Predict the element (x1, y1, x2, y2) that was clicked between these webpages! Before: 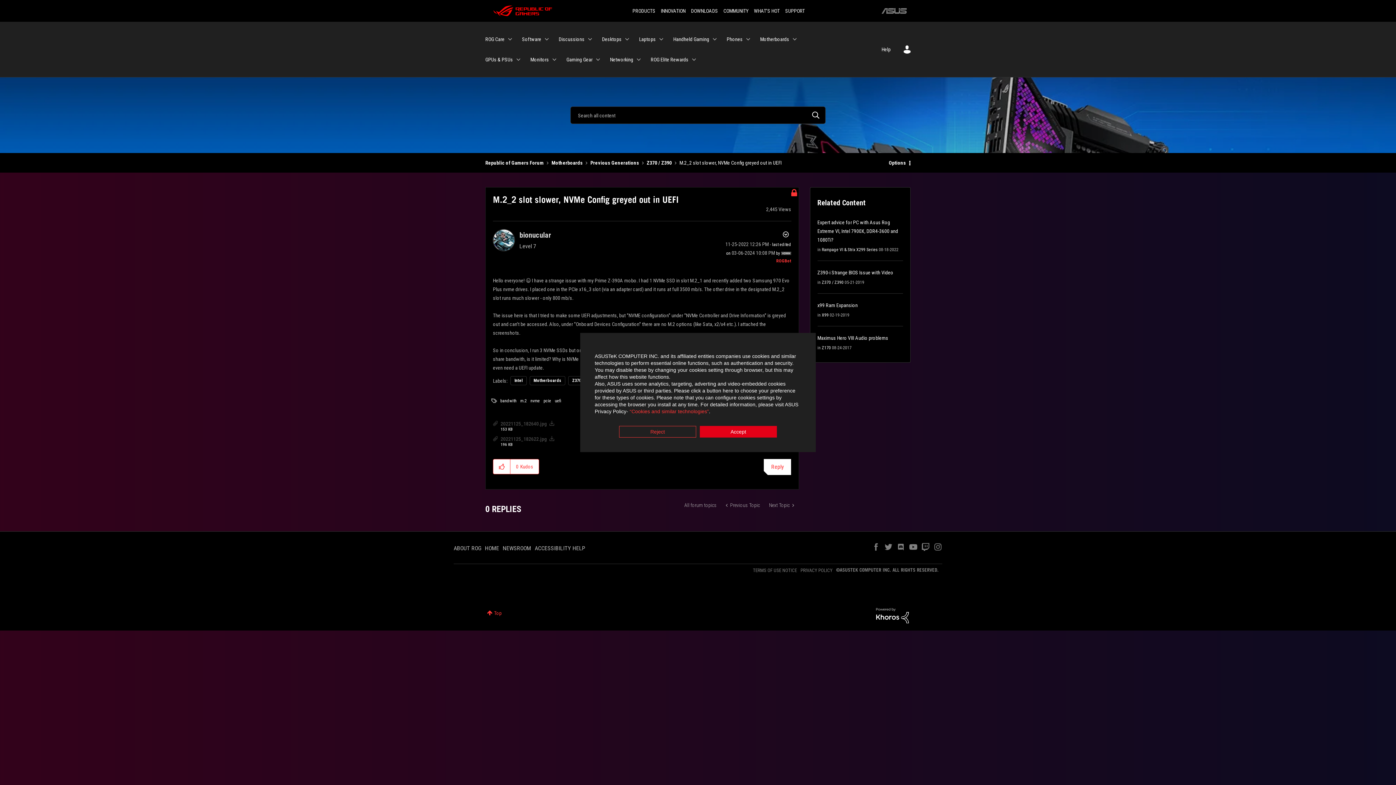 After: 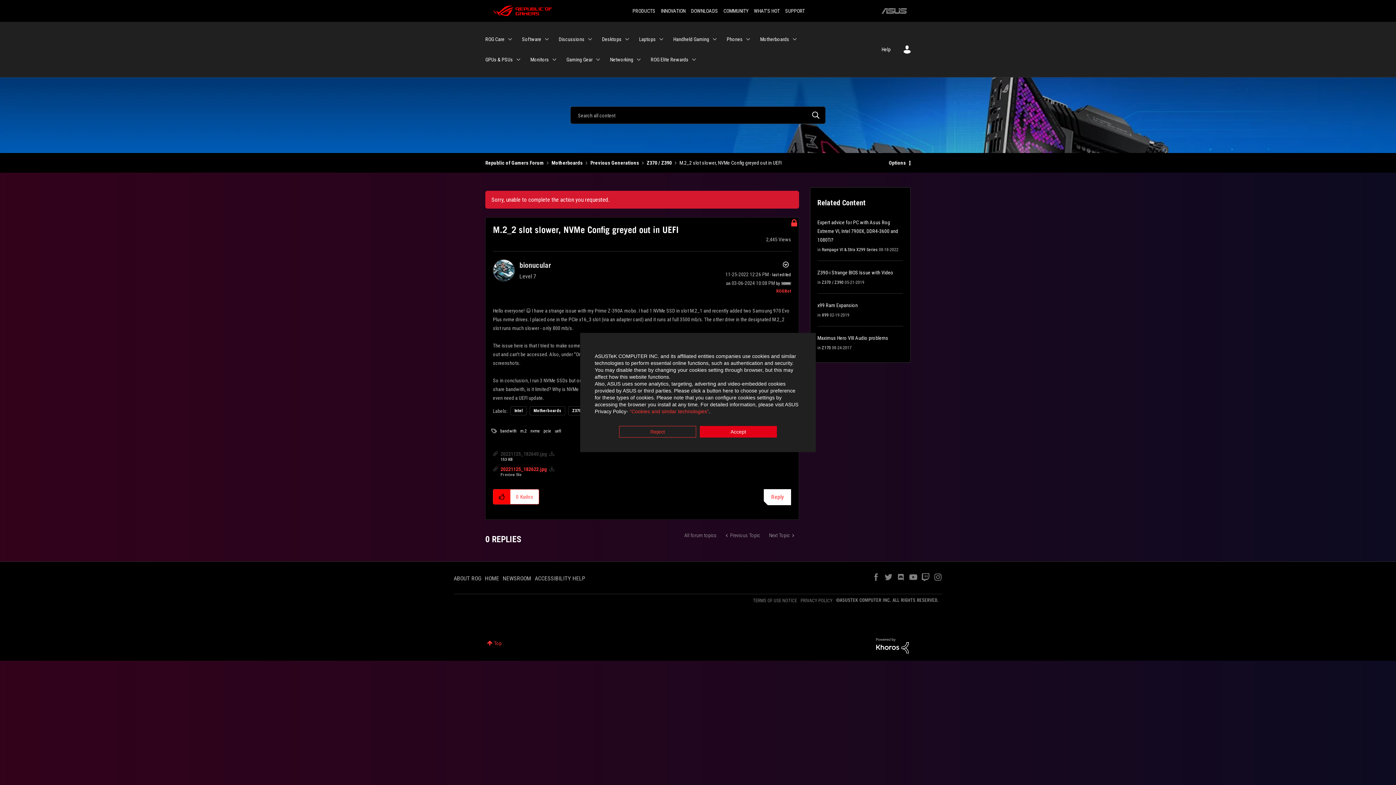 Action: bbox: (493, 459, 510, 474) label: Click here to give kudos to this post.